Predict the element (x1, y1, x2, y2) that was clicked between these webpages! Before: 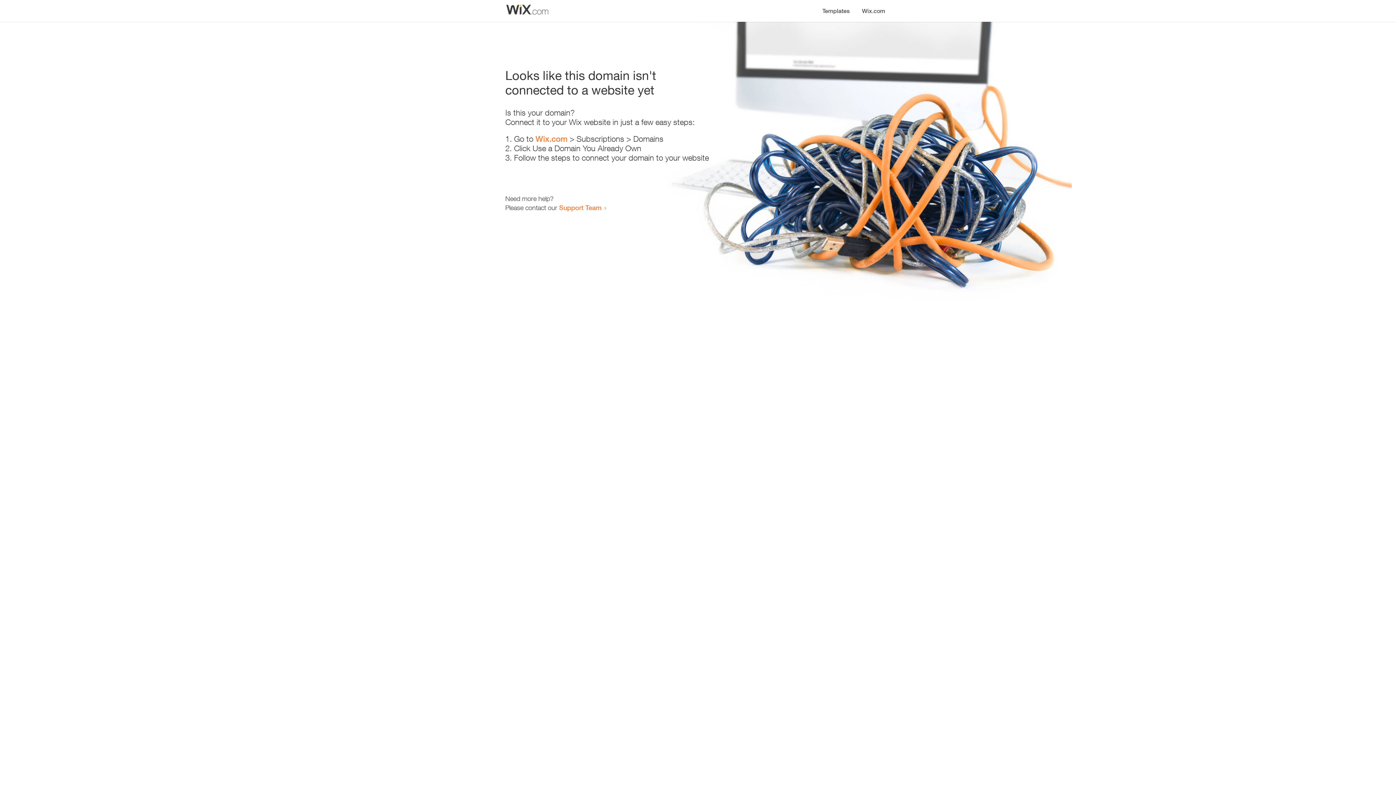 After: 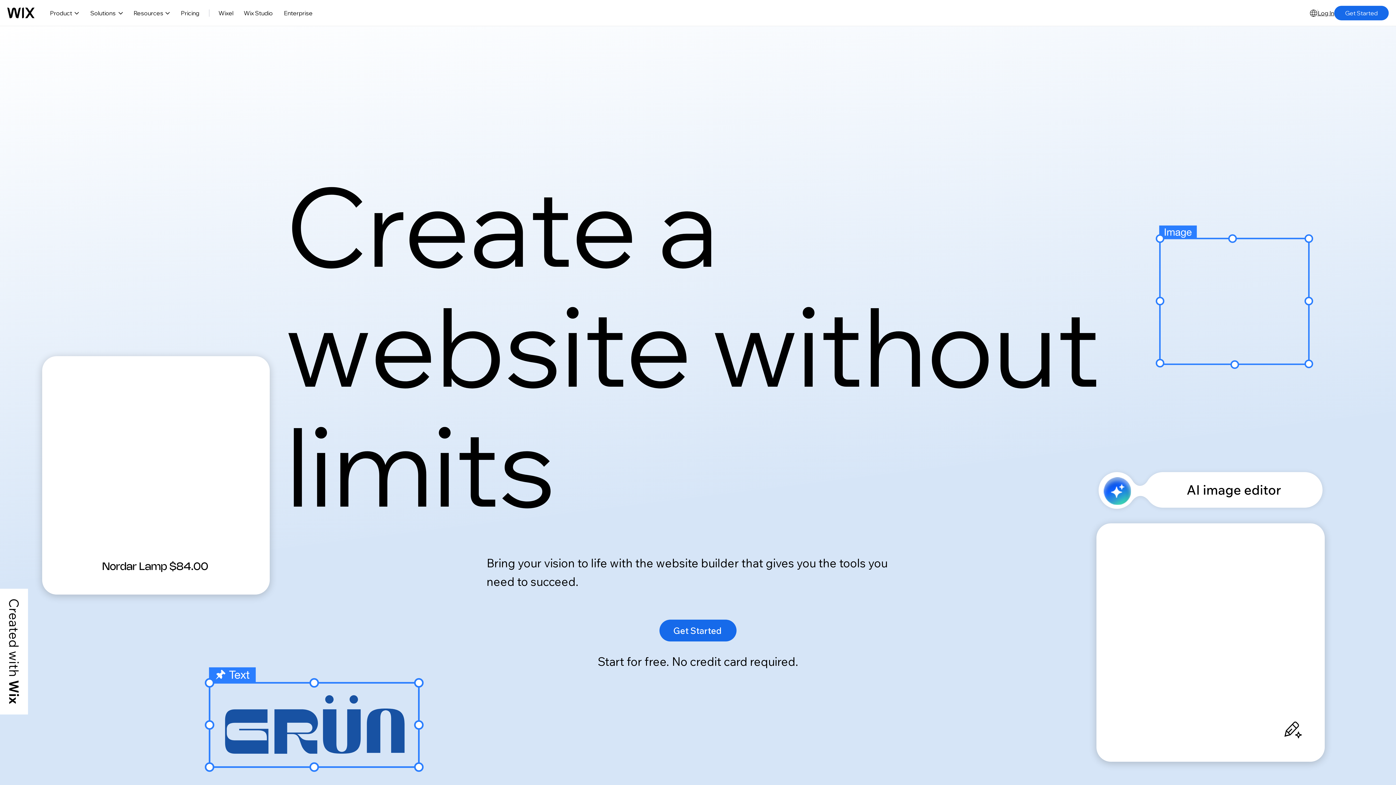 Action: bbox: (535, 134, 567, 143) label: Wix.com